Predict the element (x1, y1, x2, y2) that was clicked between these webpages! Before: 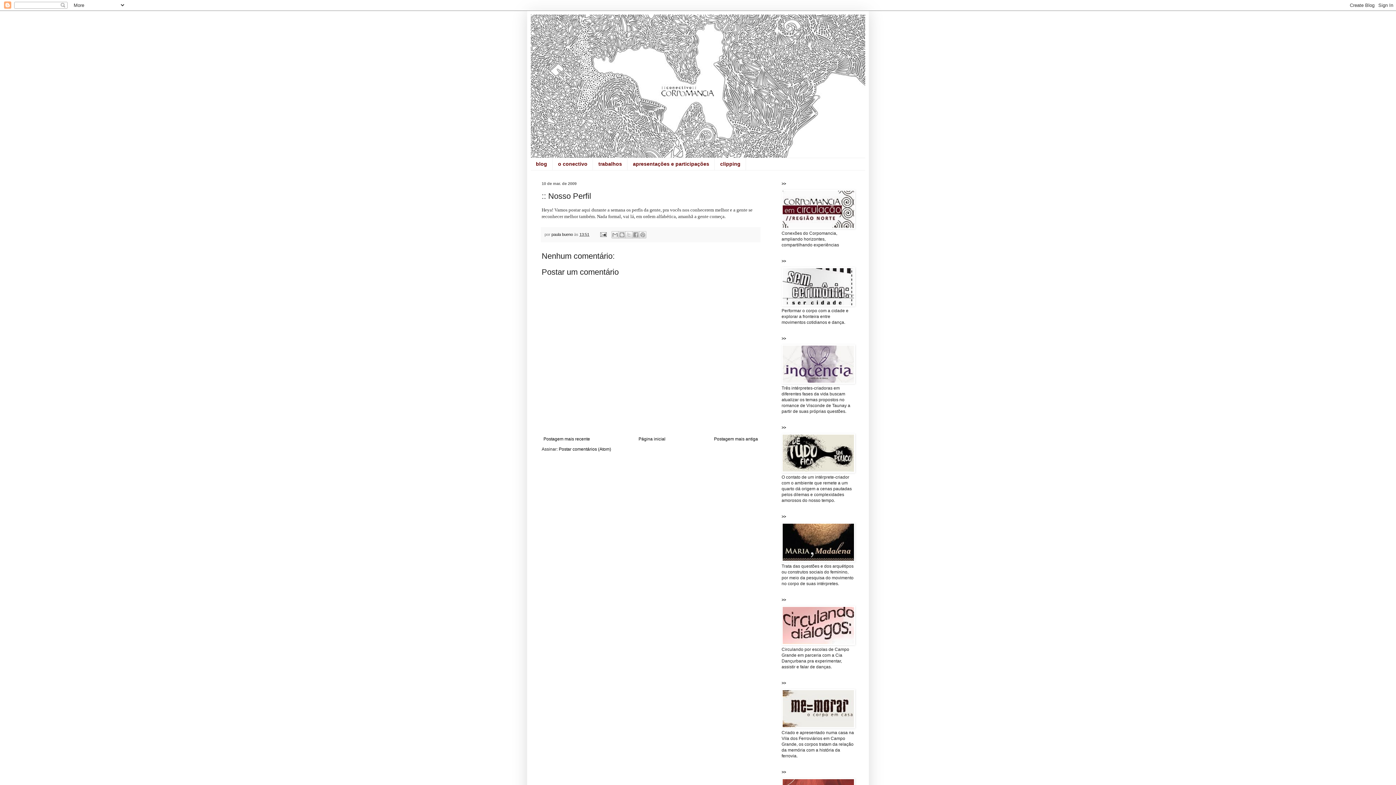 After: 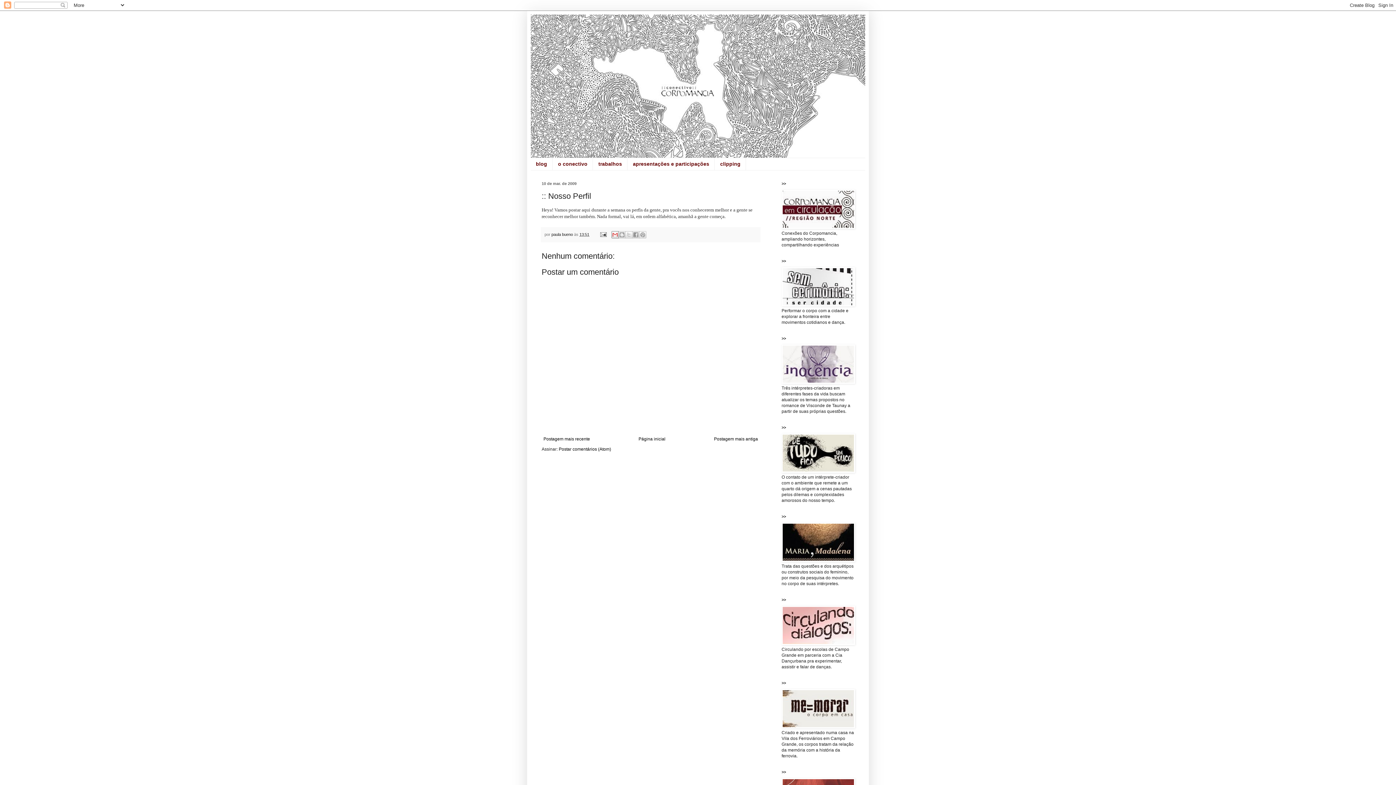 Action: label: Enviar por e-mail bbox: (611, 231, 618, 238)